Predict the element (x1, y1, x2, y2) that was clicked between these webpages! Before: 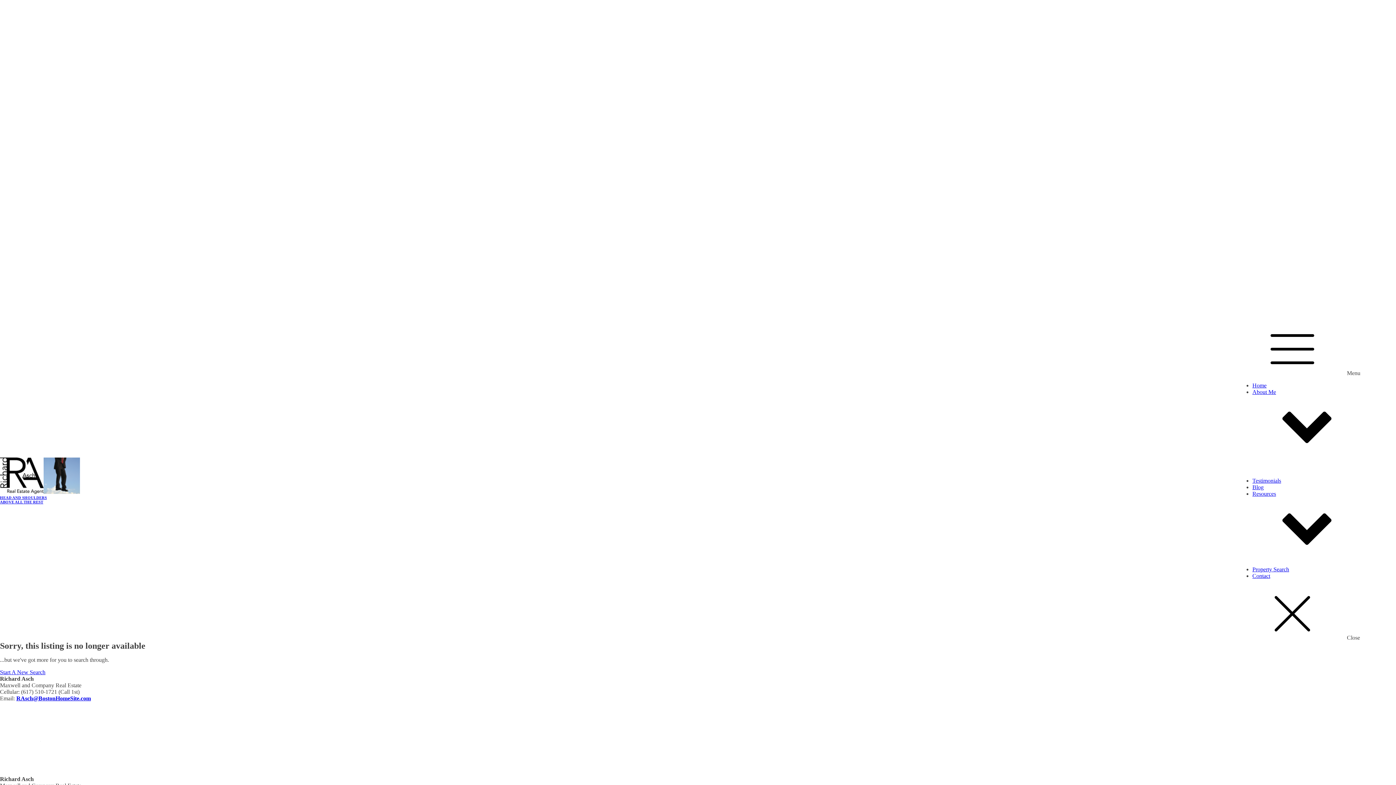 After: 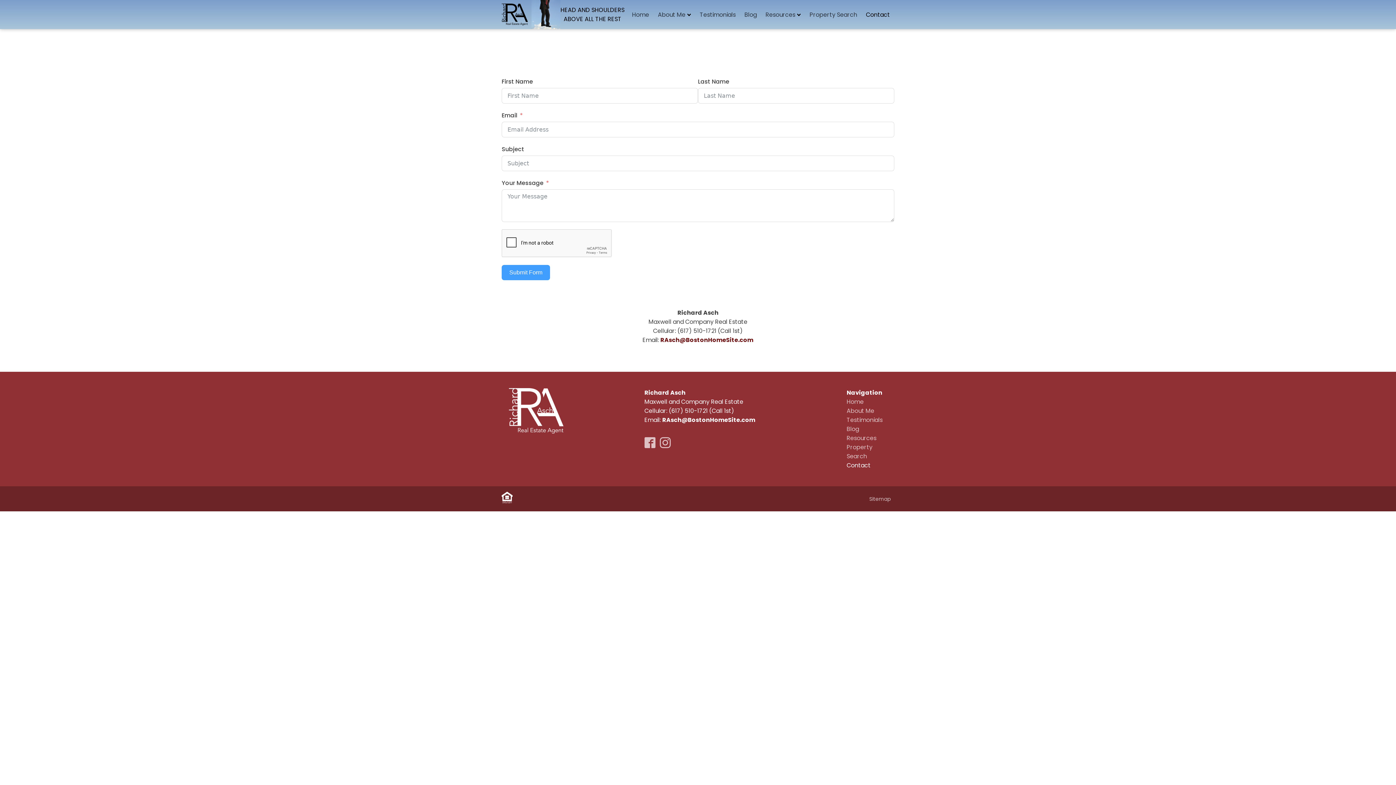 Action: bbox: (1252, 573, 1270, 579) label: Contact